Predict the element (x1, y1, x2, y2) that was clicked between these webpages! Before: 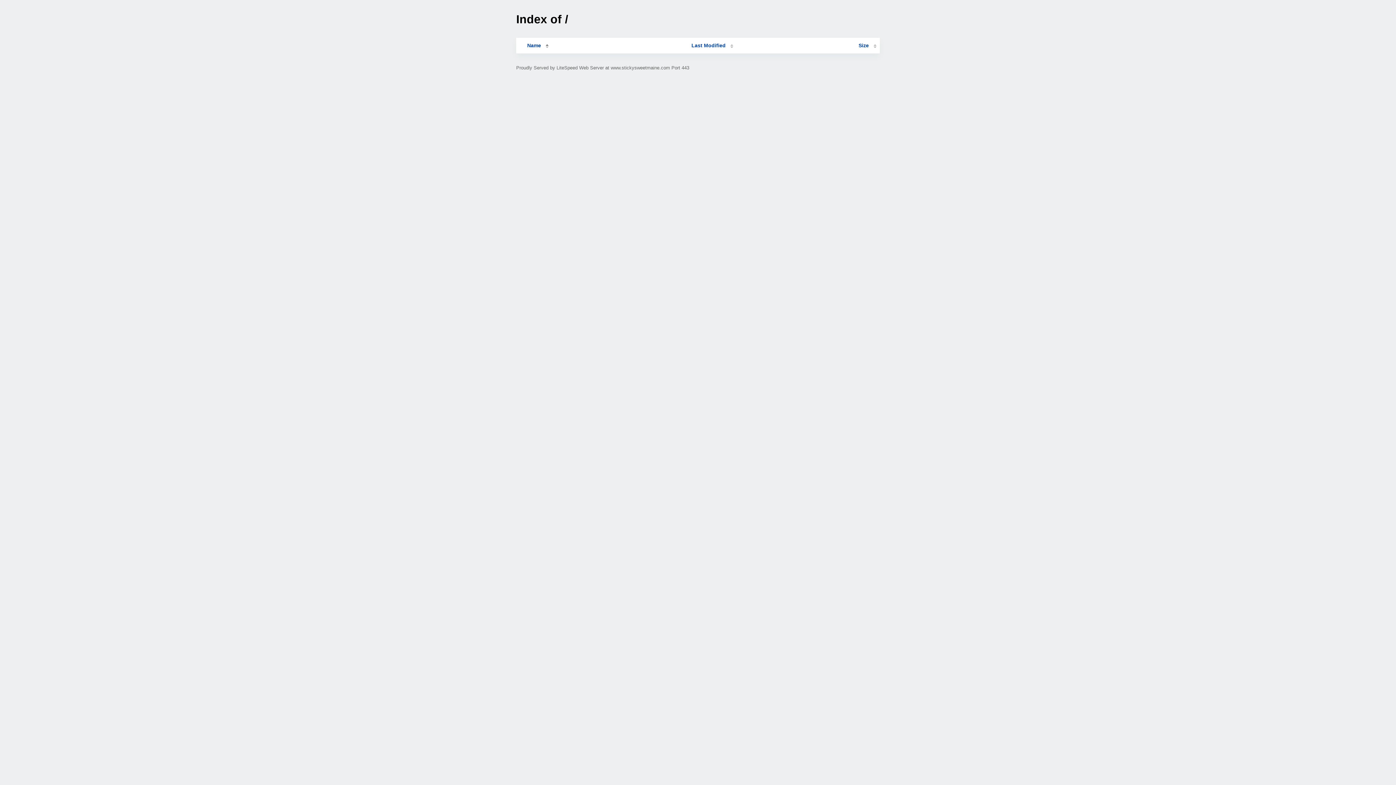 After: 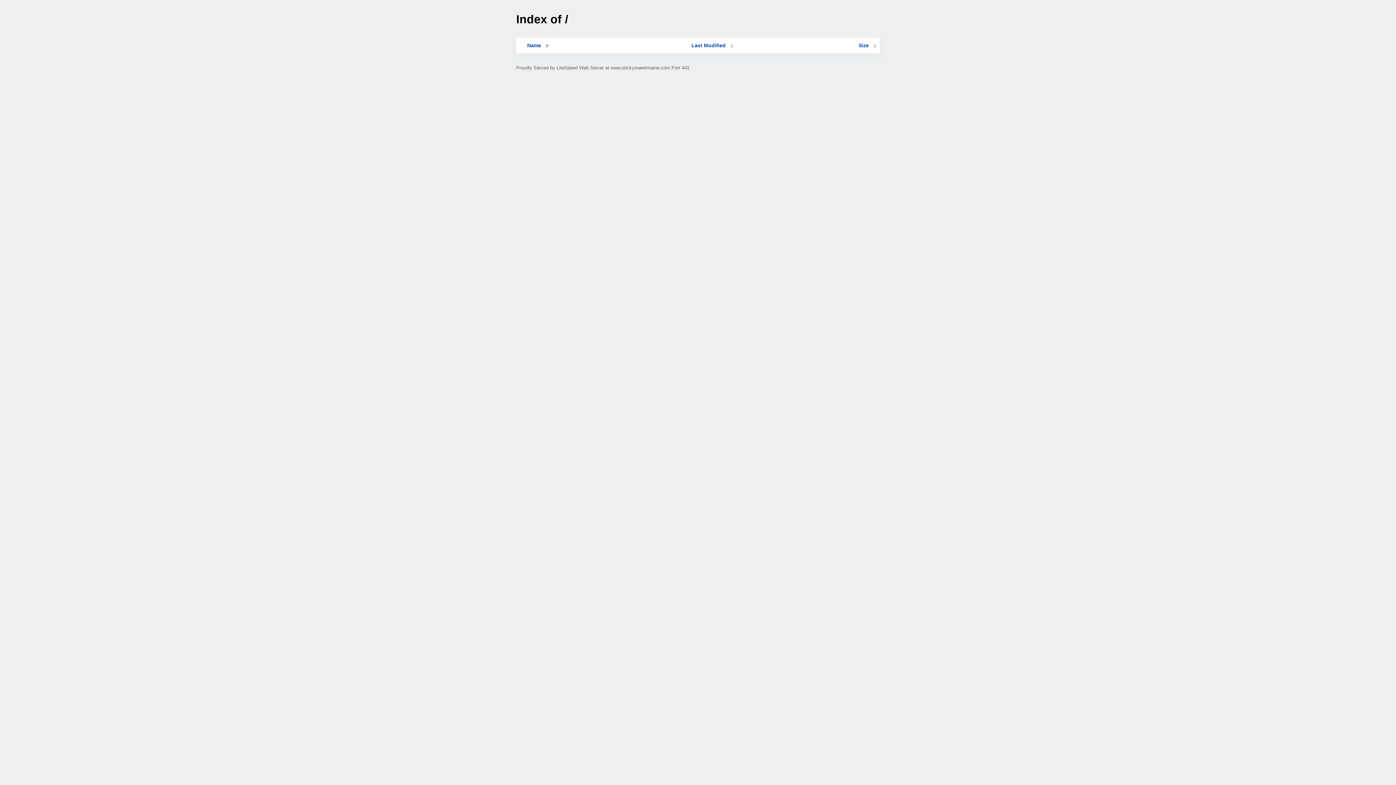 Action: bbox: (691, 42, 733, 48) label: Last Modified